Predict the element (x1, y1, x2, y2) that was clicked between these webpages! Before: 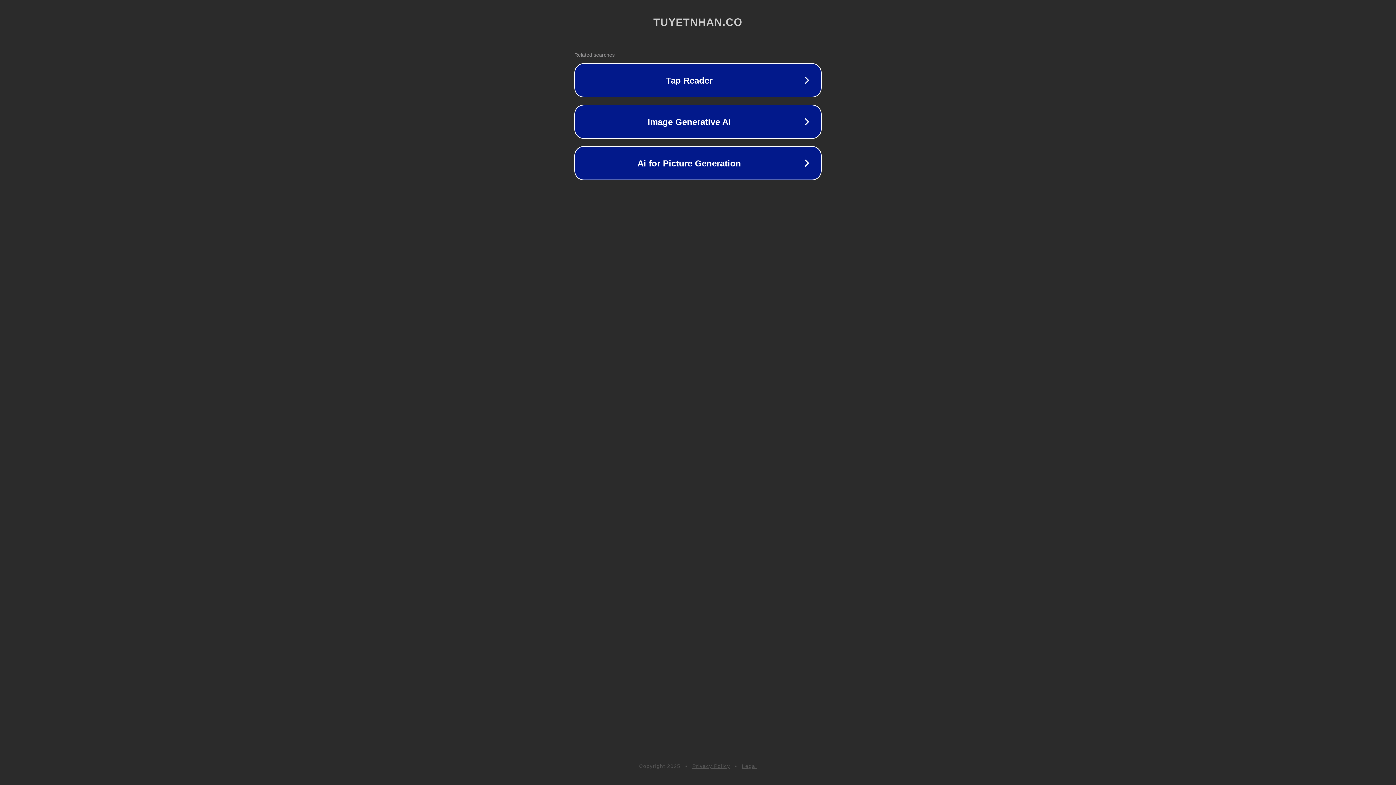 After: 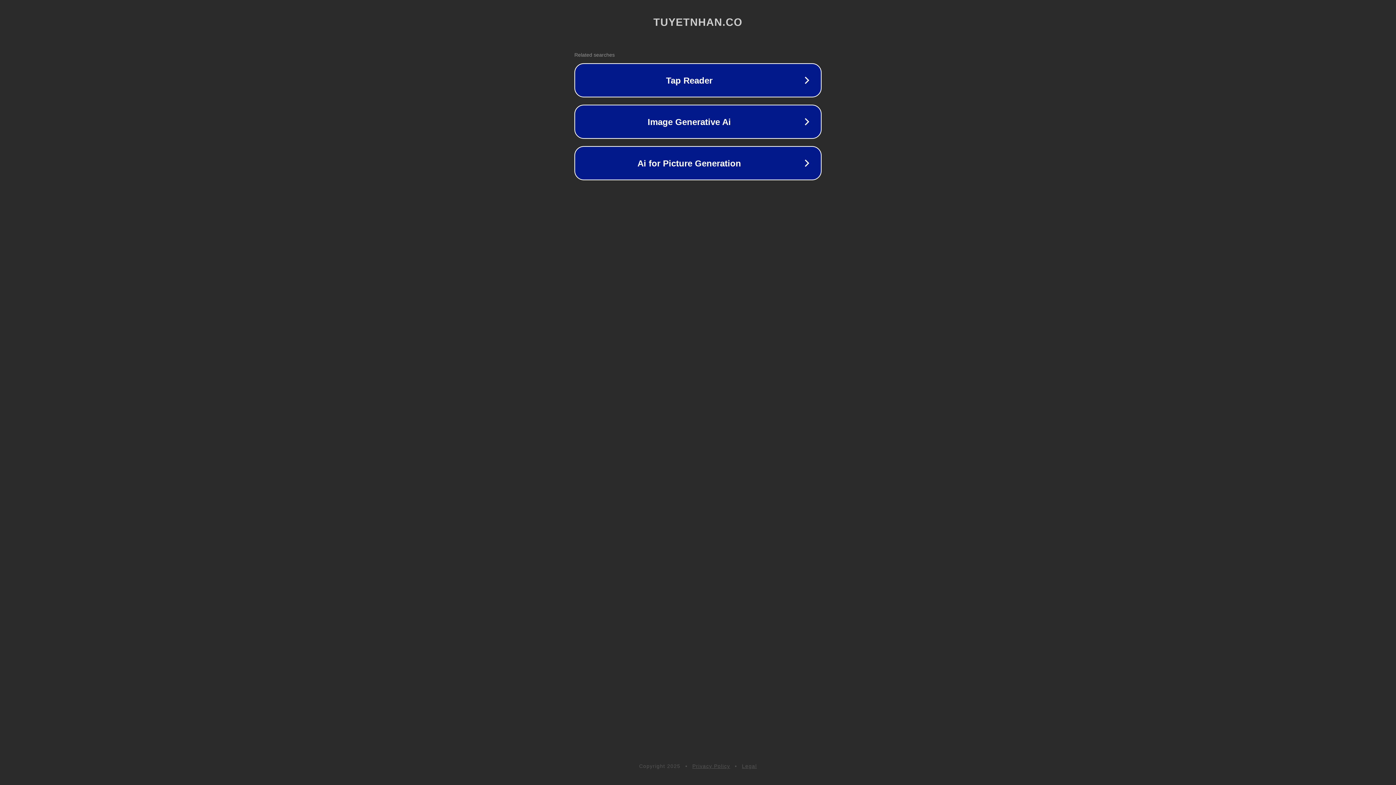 Action: label: Legal bbox: (742, 763, 757, 769)